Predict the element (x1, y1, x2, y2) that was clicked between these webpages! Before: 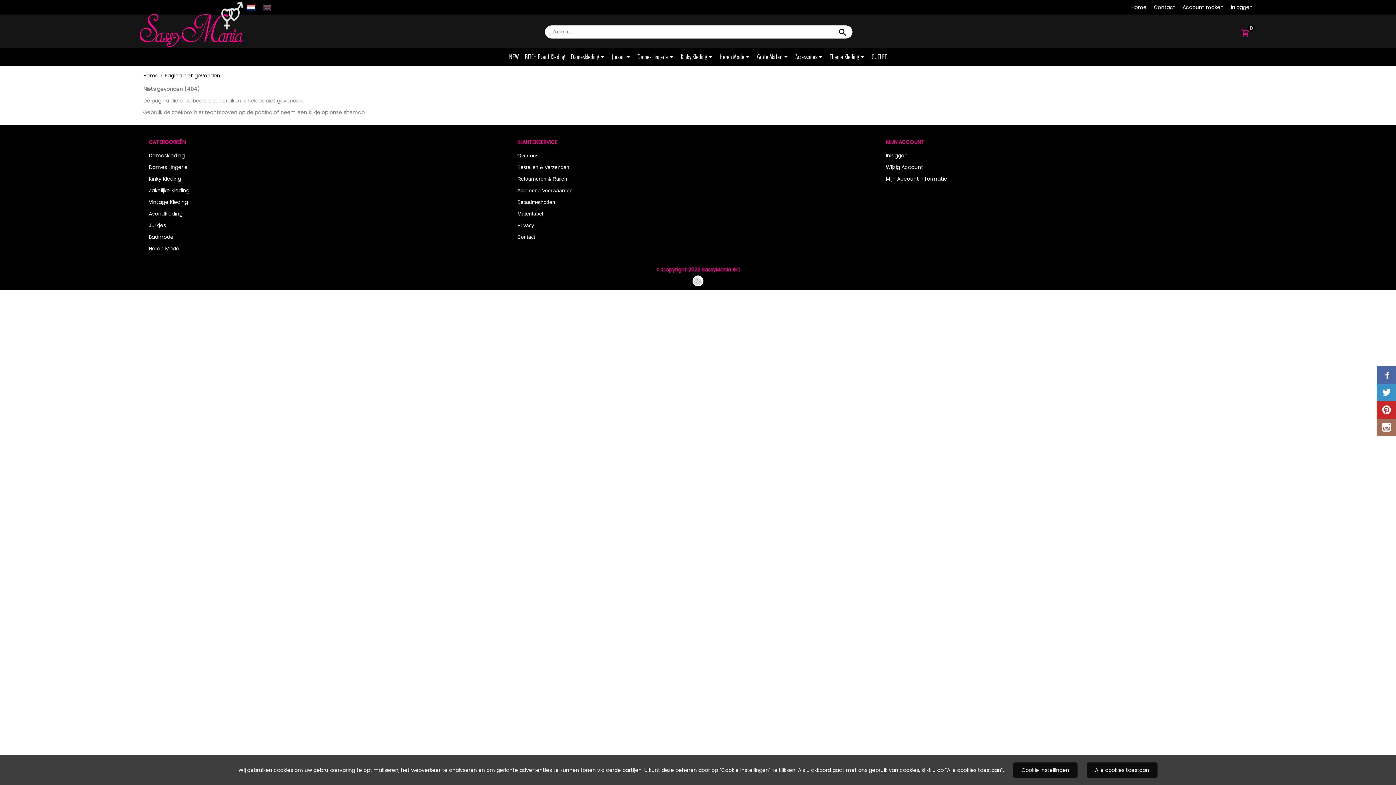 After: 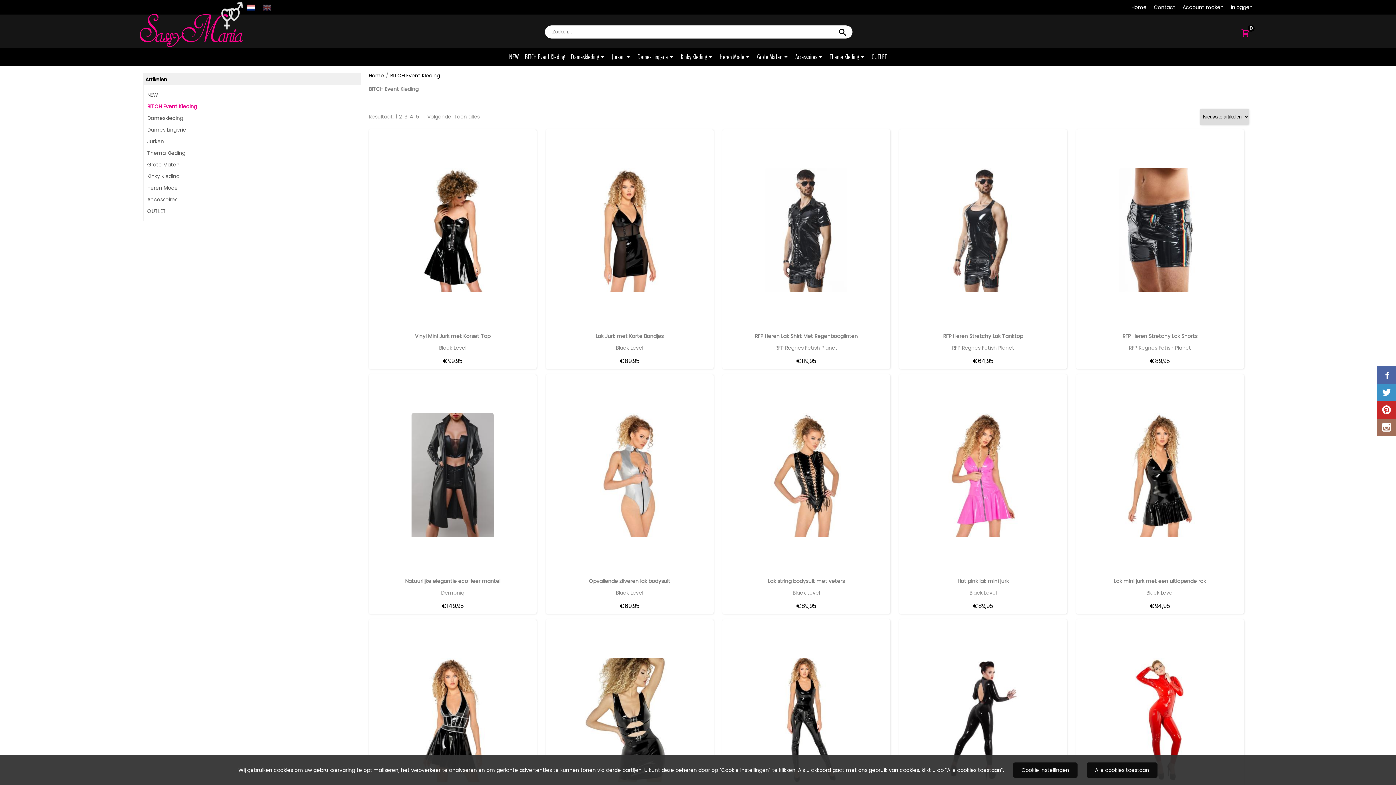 Action: bbox: (522, 48, 568, 66) label: BITCH Event Kleding